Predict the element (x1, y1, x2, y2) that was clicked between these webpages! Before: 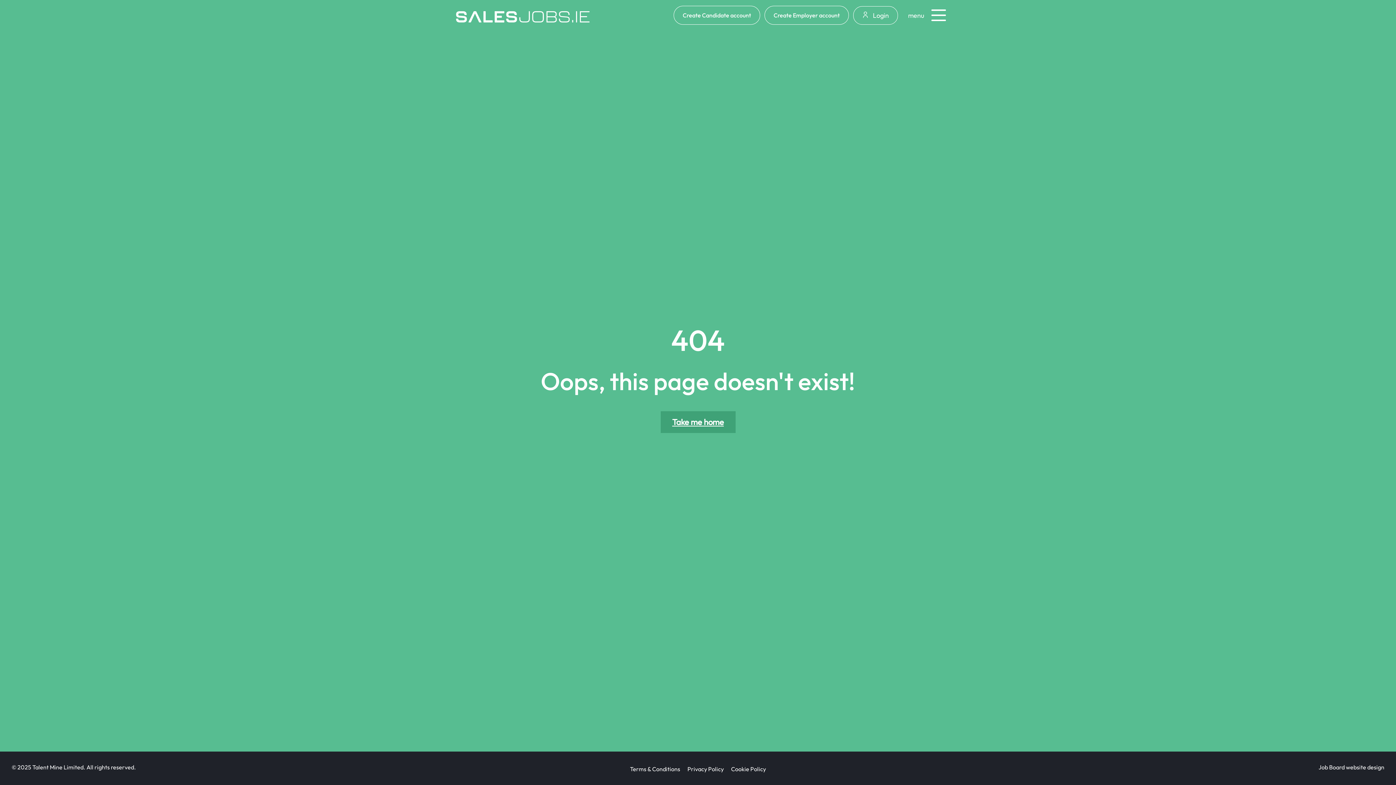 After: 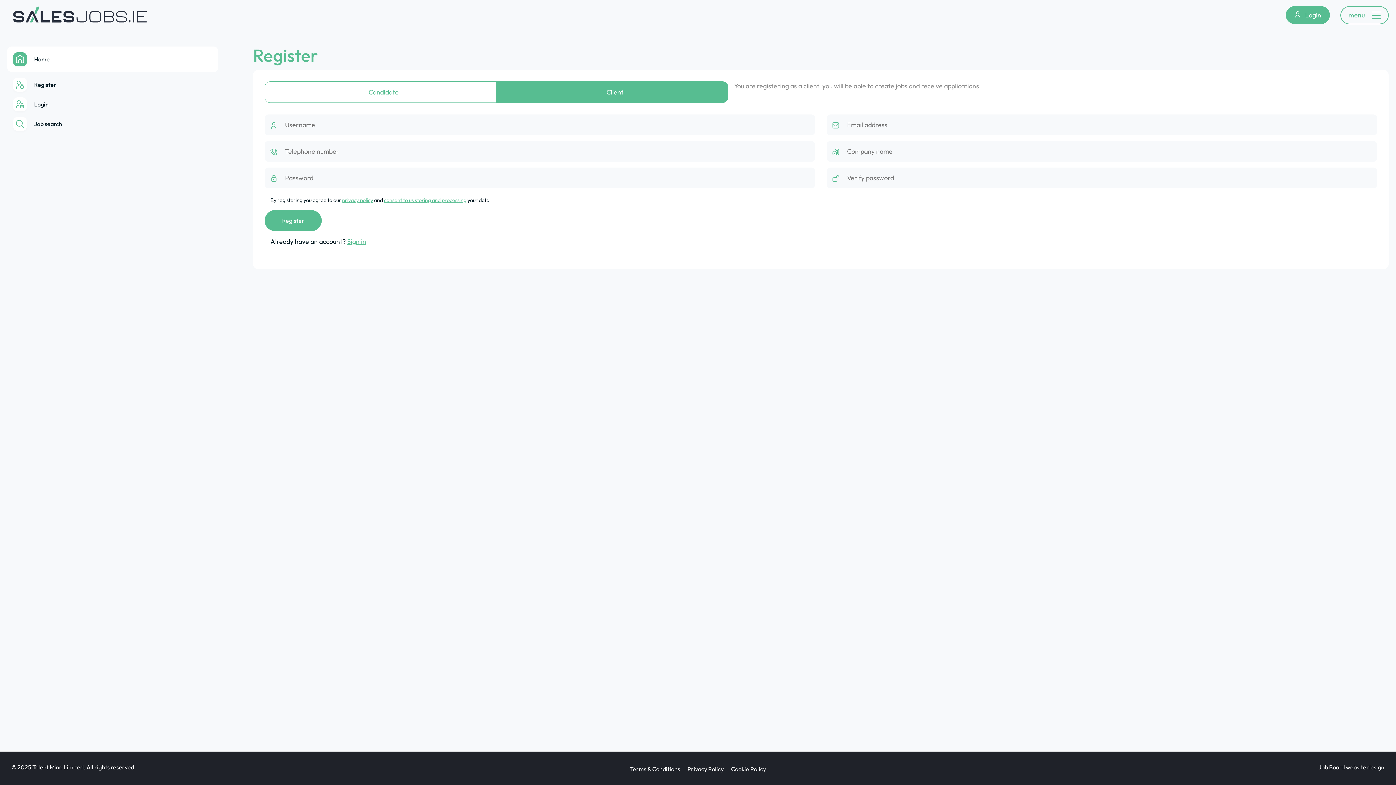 Action: label: Create Employer account bbox: (764, 5, 849, 24)